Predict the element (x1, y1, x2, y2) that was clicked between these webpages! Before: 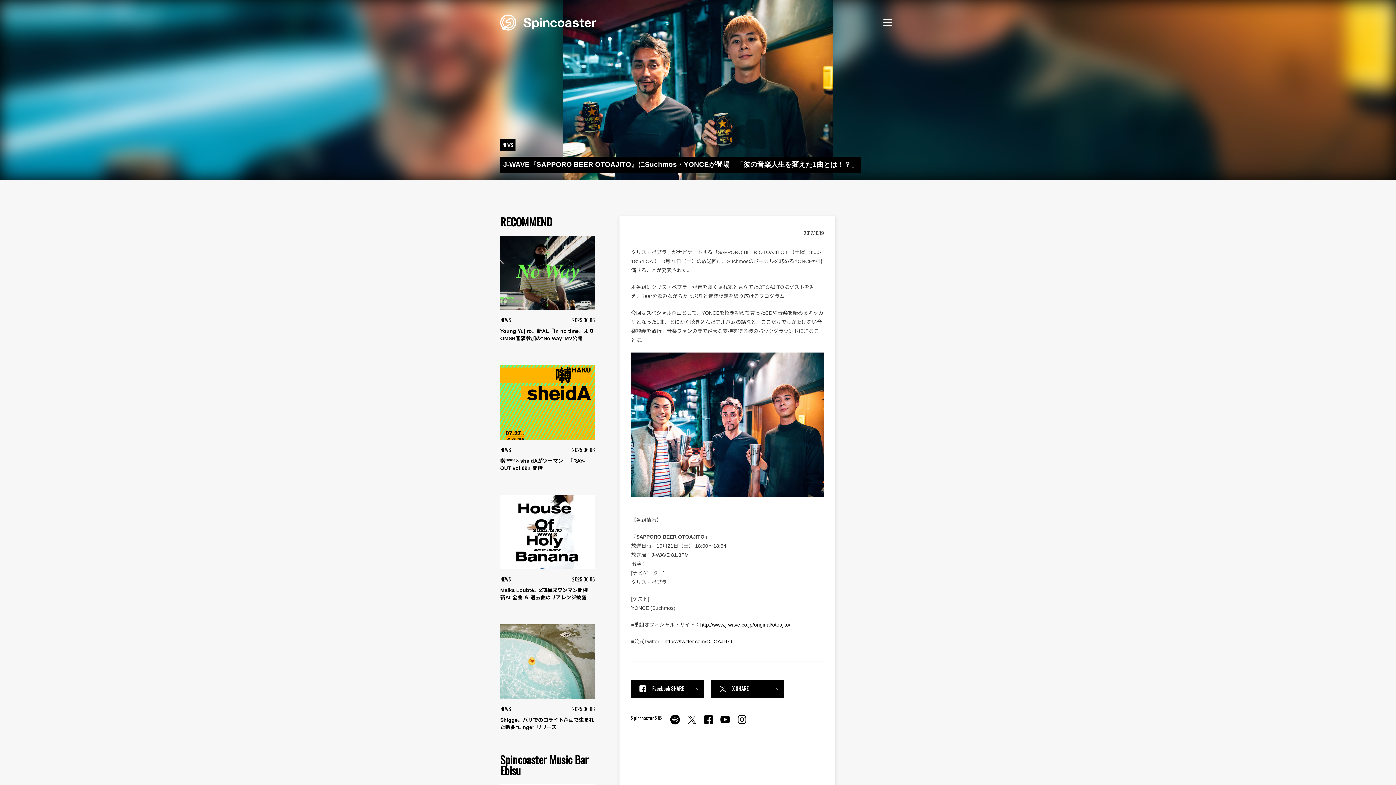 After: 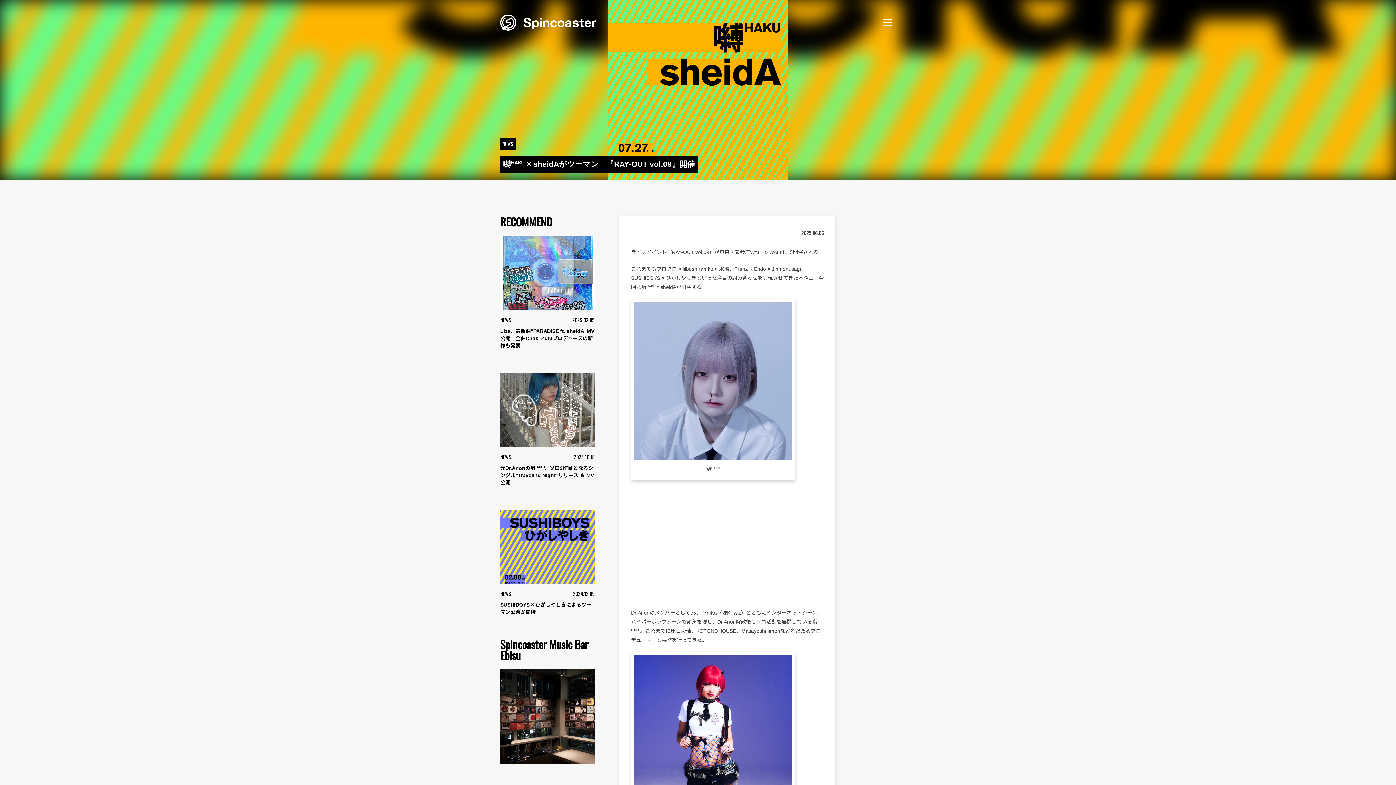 Action: bbox: (500, 365, 594, 471) label: NEWS
2025.06.06

嚩ᴴᴬᴷᵁ × sheidAがツーマン　『RAY-OUT vol.09』開催